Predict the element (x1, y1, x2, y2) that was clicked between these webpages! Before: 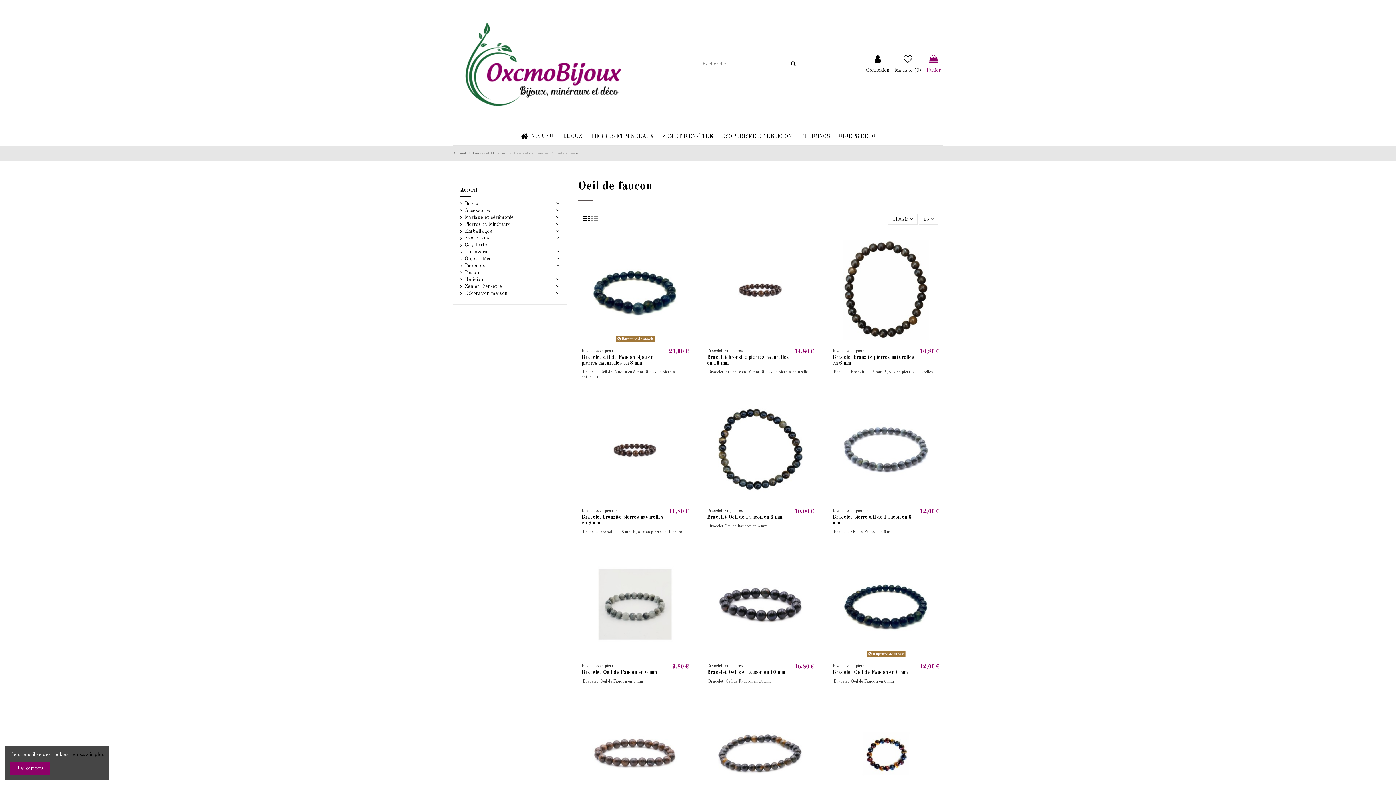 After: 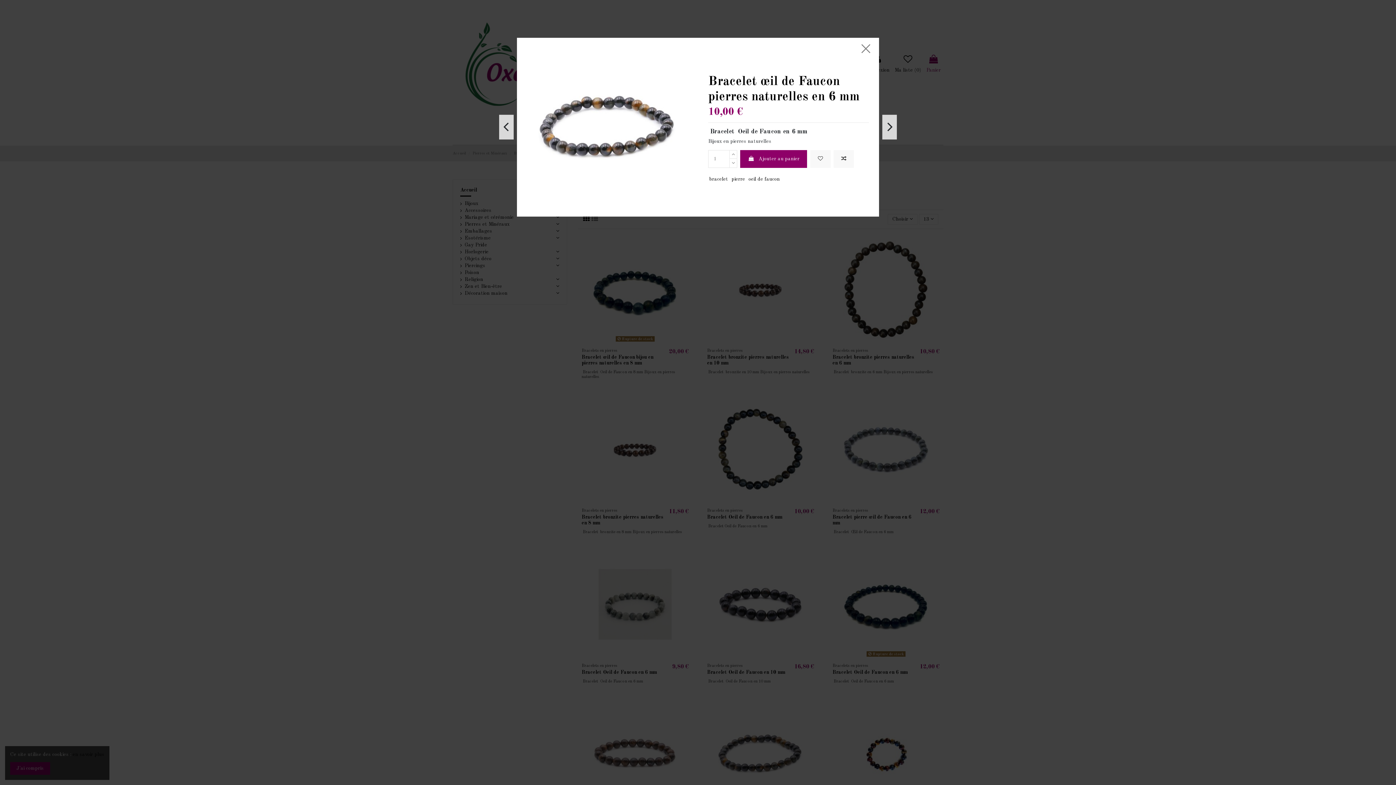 Action: bbox: (807, 729, 818, 740)